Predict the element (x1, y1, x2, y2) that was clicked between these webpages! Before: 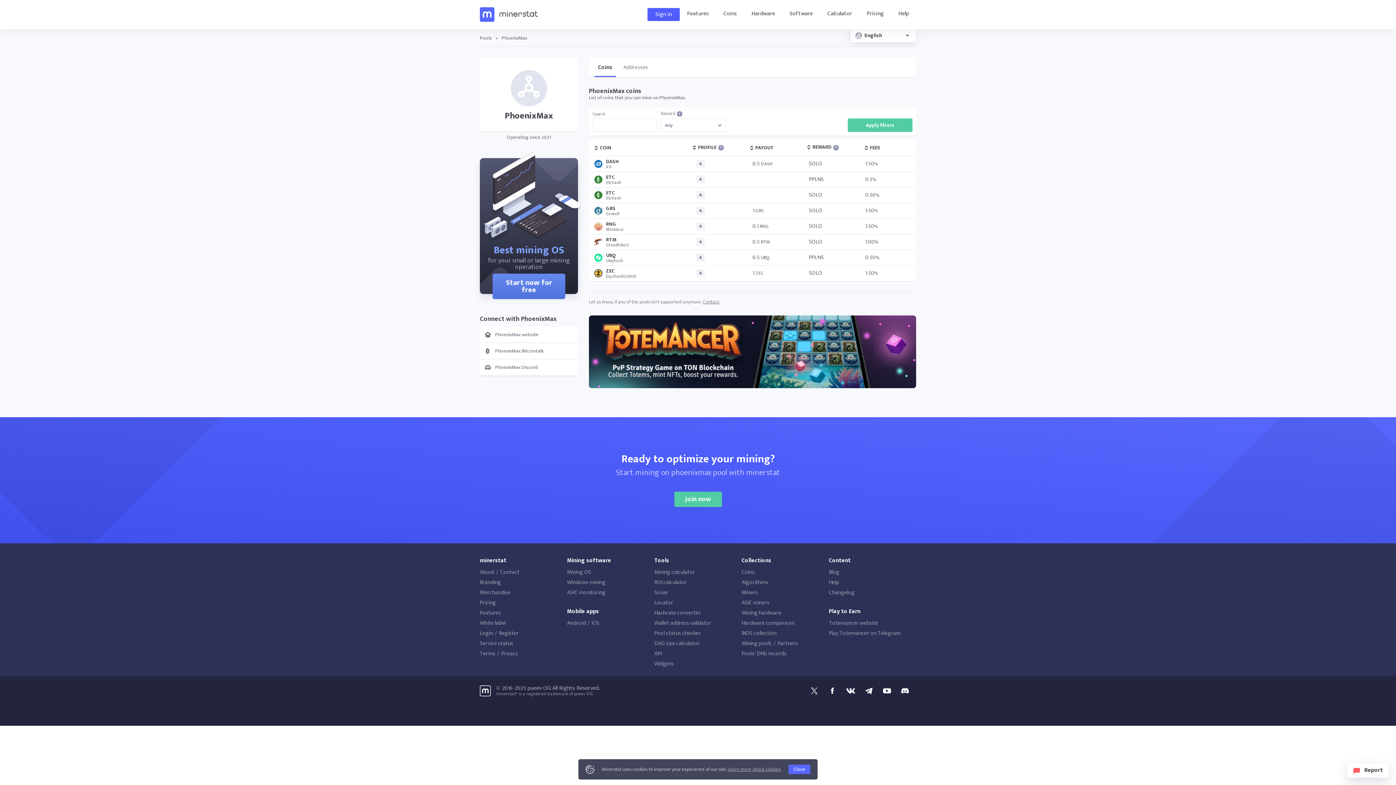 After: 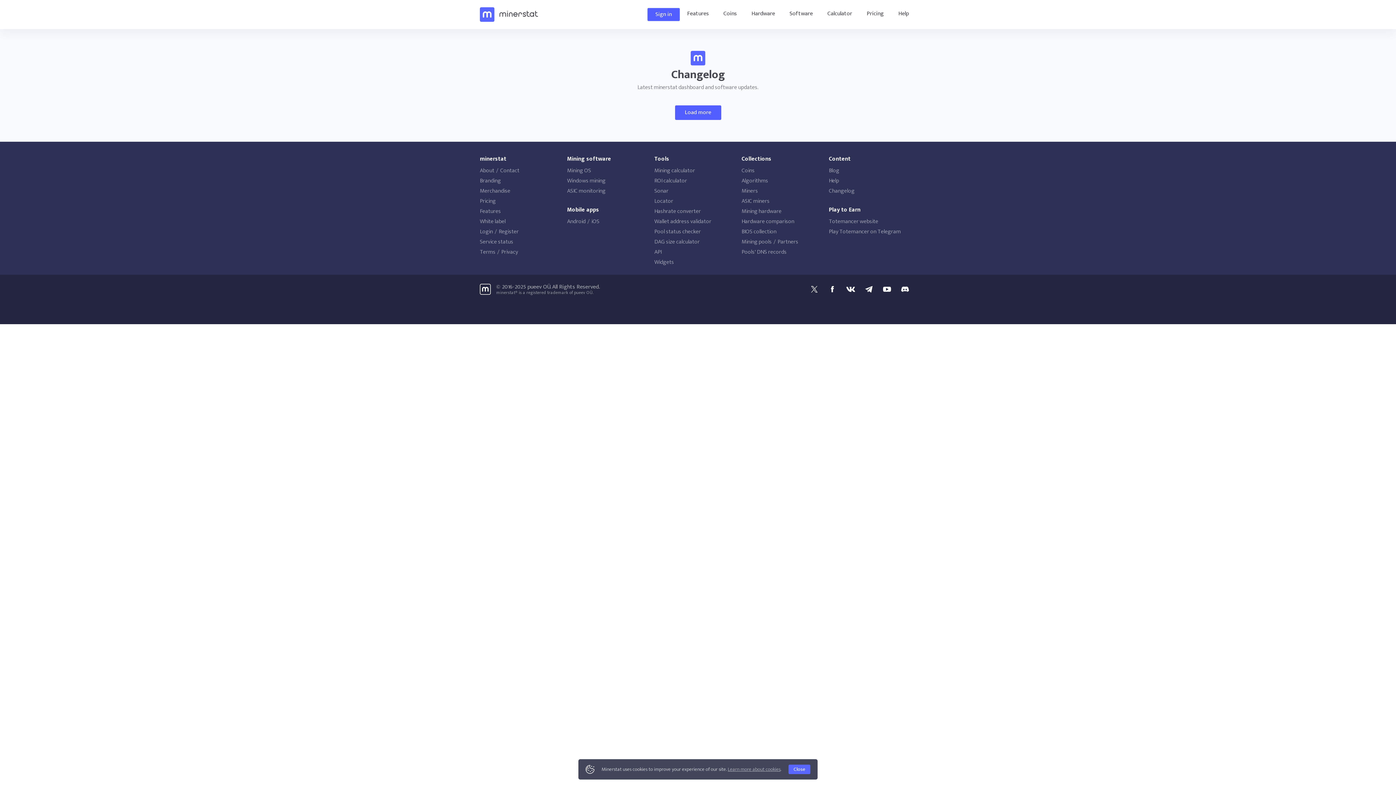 Action: bbox: (829, 587, 916, 598) label: Changelog